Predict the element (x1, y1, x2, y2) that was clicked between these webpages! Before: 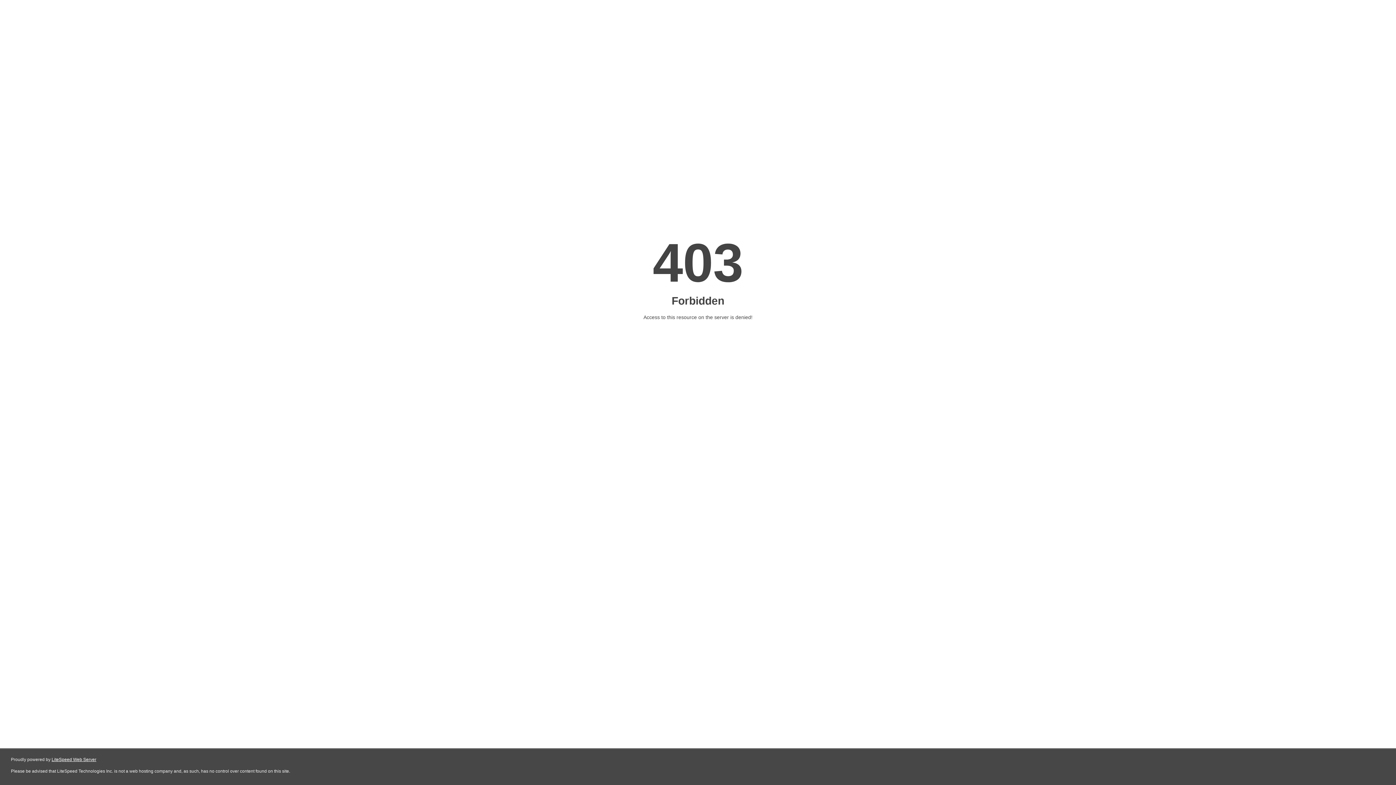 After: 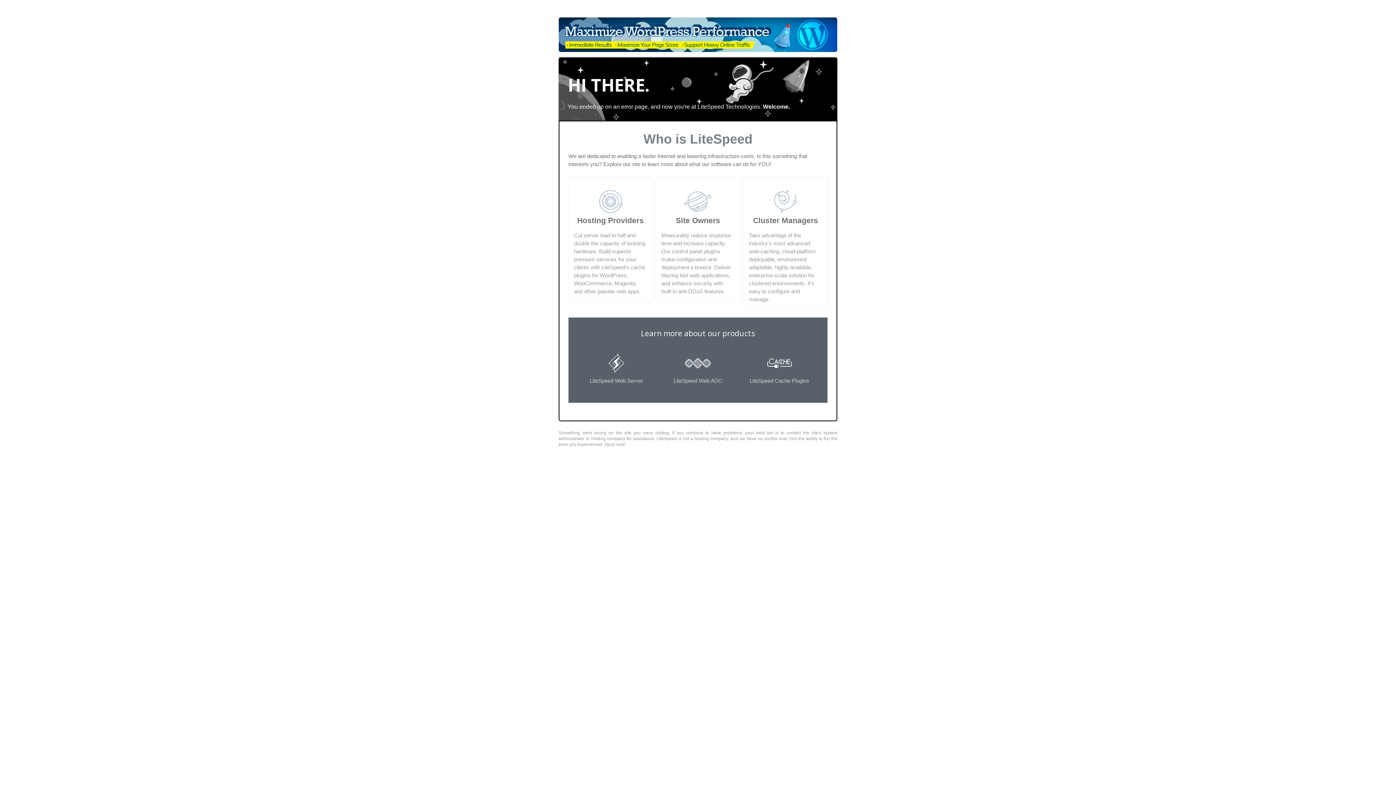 Action: bbox: (51, 757, 96, 762) label: LiteSpeed Web Server